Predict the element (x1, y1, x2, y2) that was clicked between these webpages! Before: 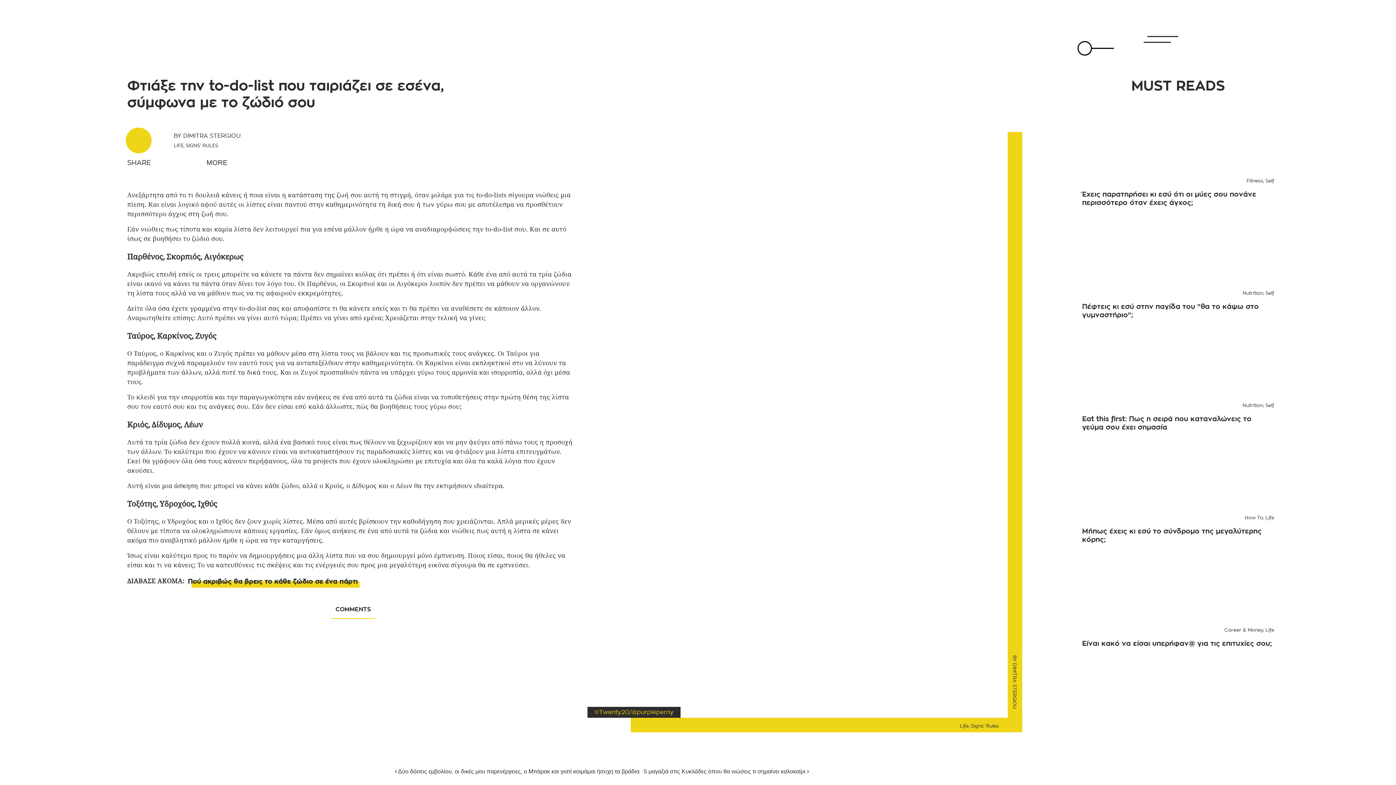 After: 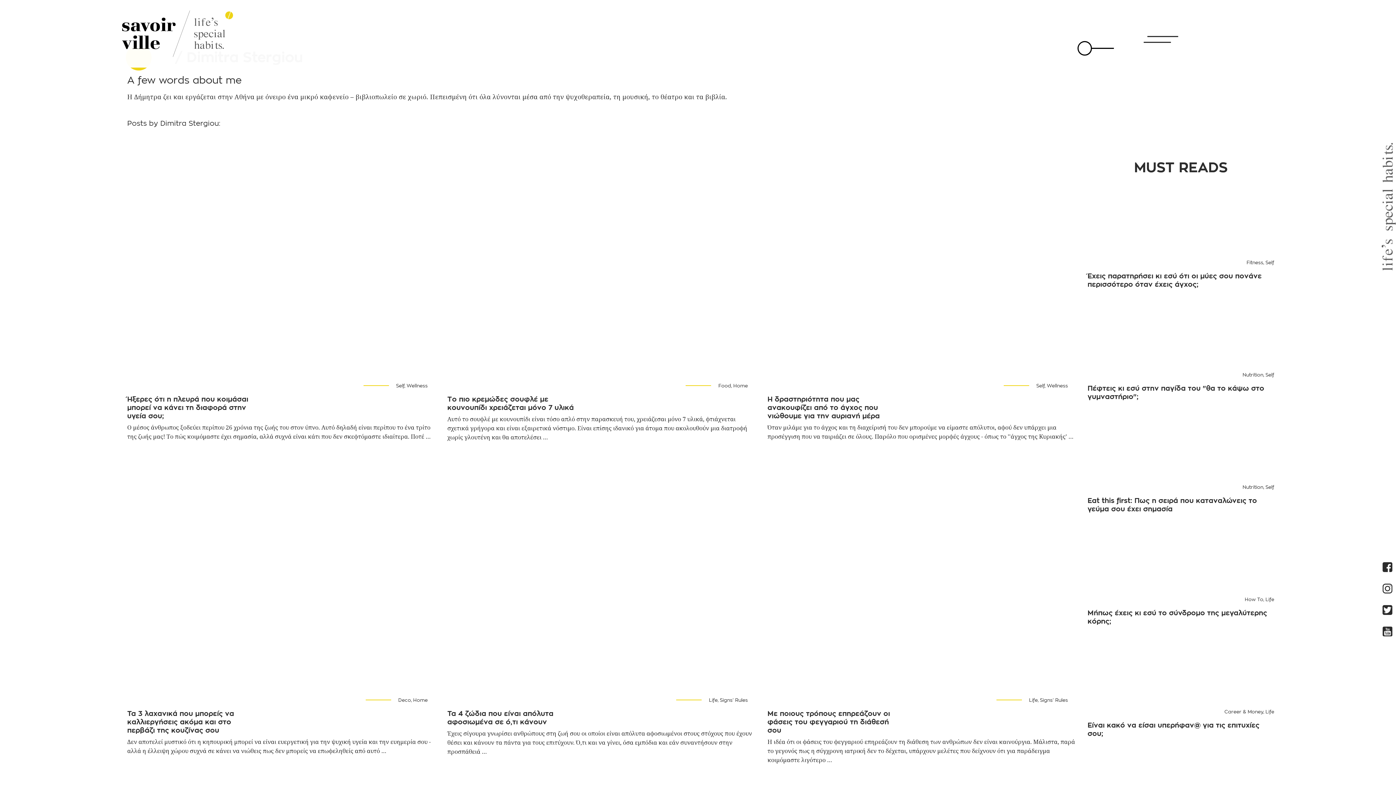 Action: label: BY DIMITRA STERGIOU bbox: (173, 133, 240, 138)